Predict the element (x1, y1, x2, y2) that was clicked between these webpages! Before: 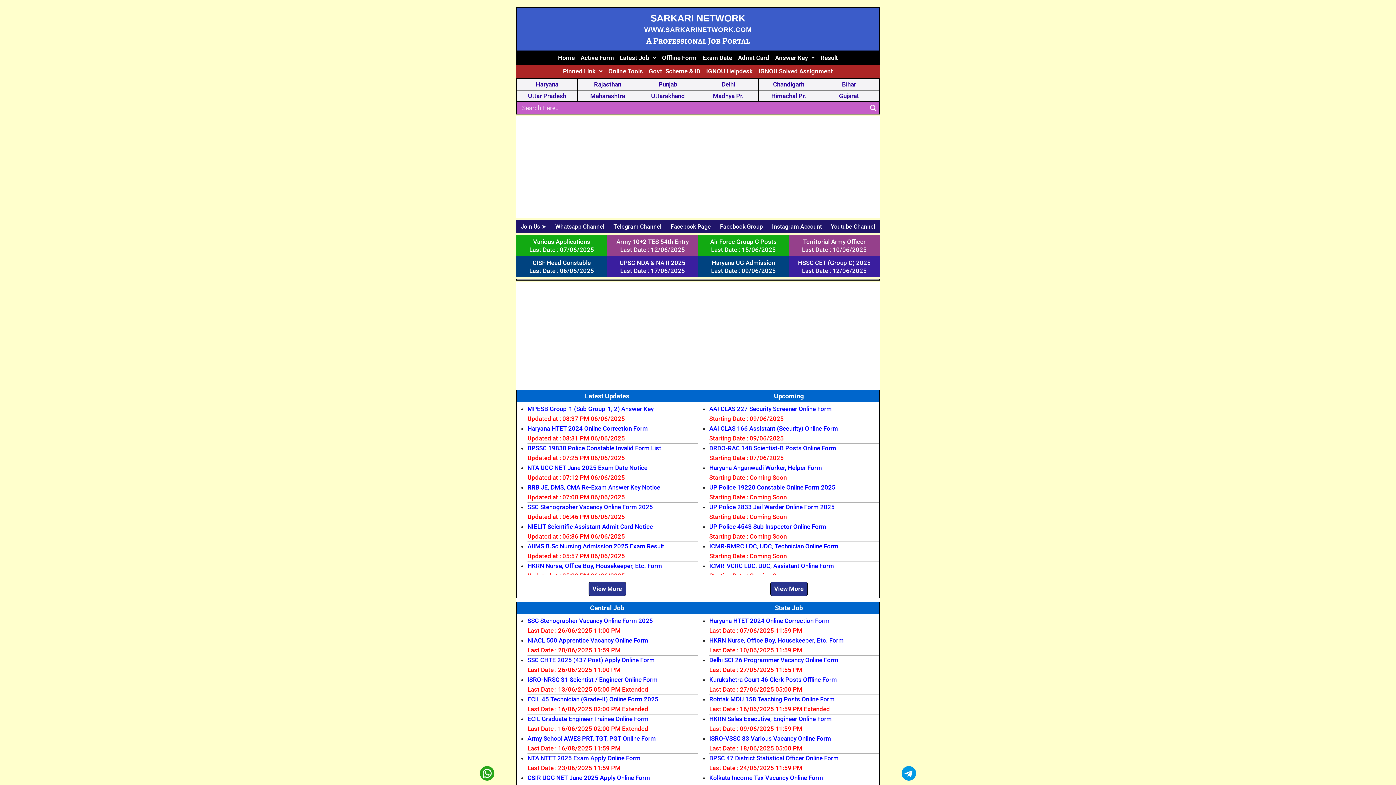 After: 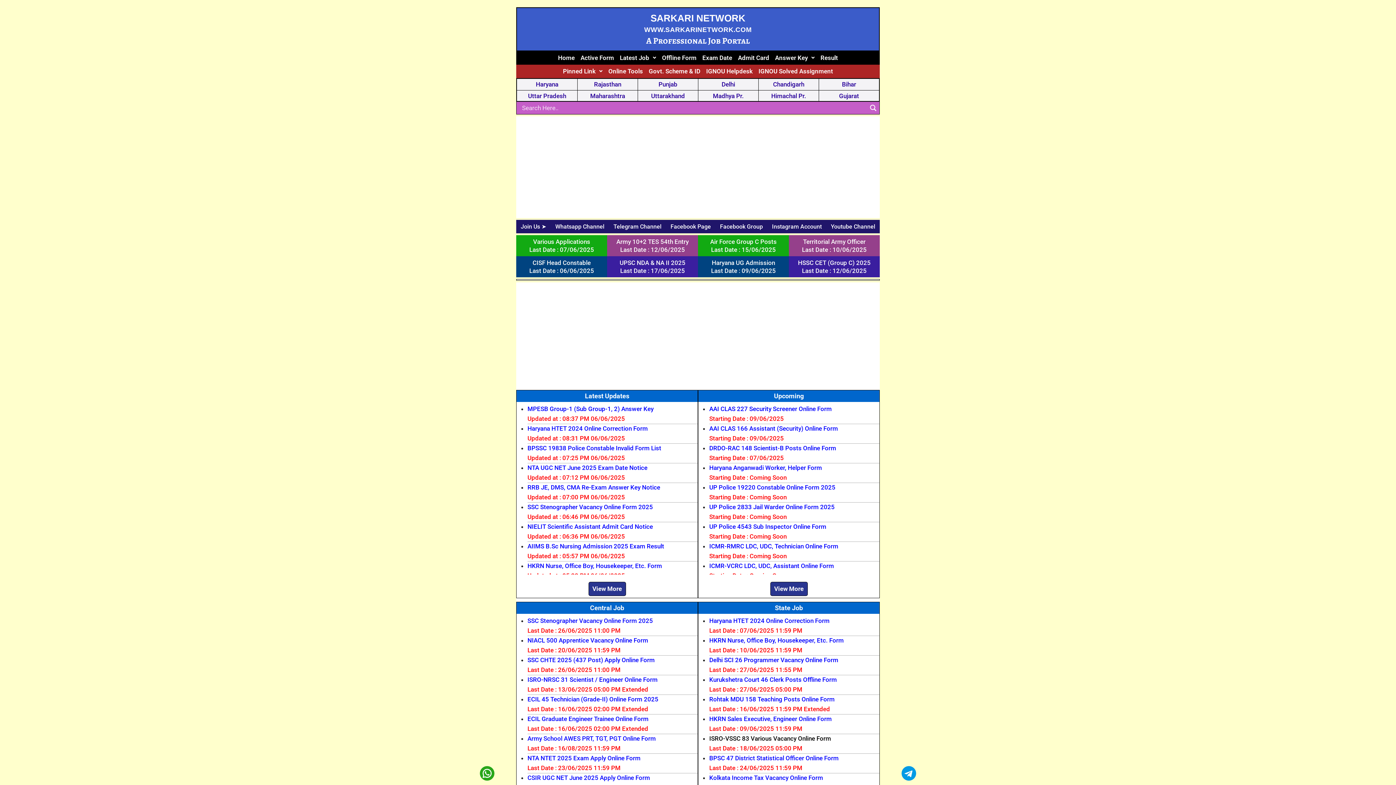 Action: bbox: (709, 735, 831, 742) label: ISRO-VSSC 83 Various Vacancy Online Form